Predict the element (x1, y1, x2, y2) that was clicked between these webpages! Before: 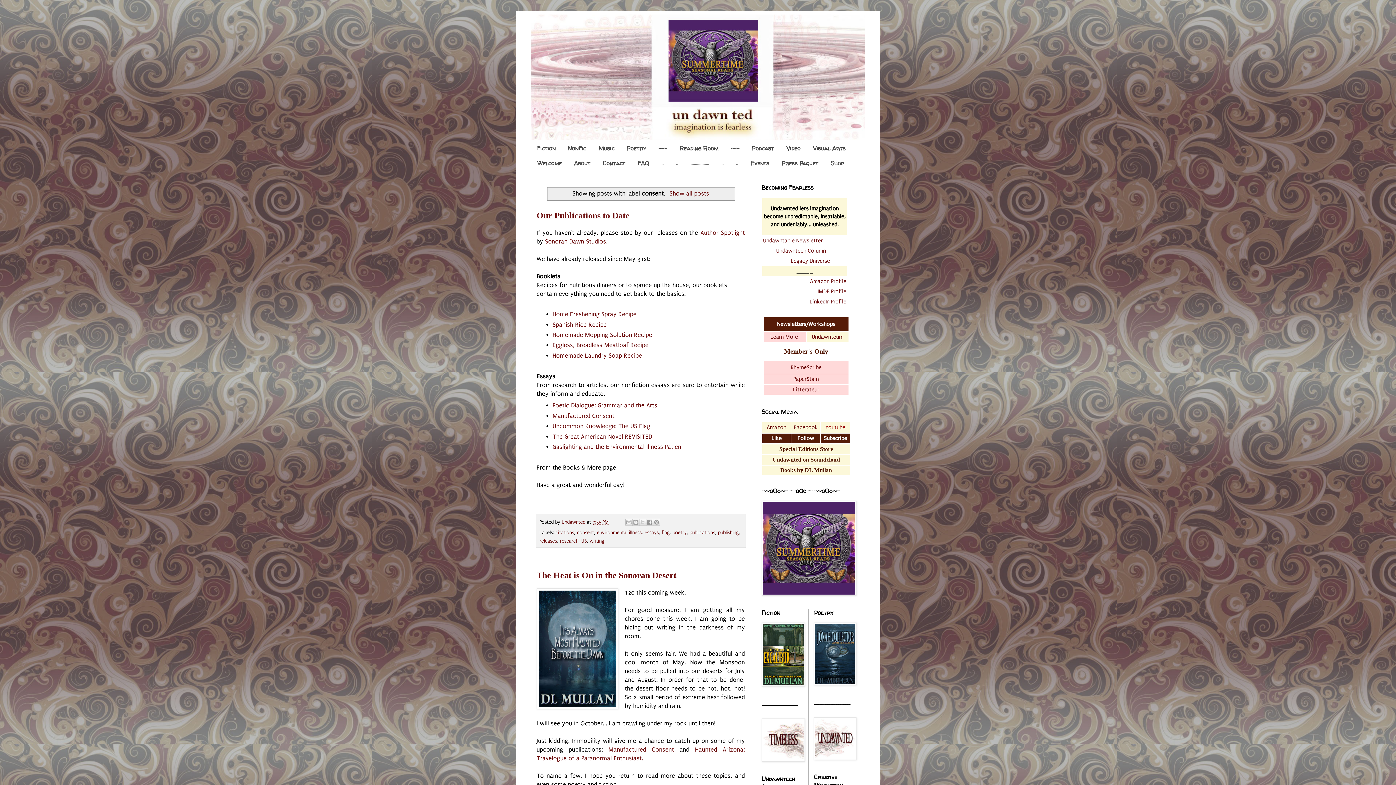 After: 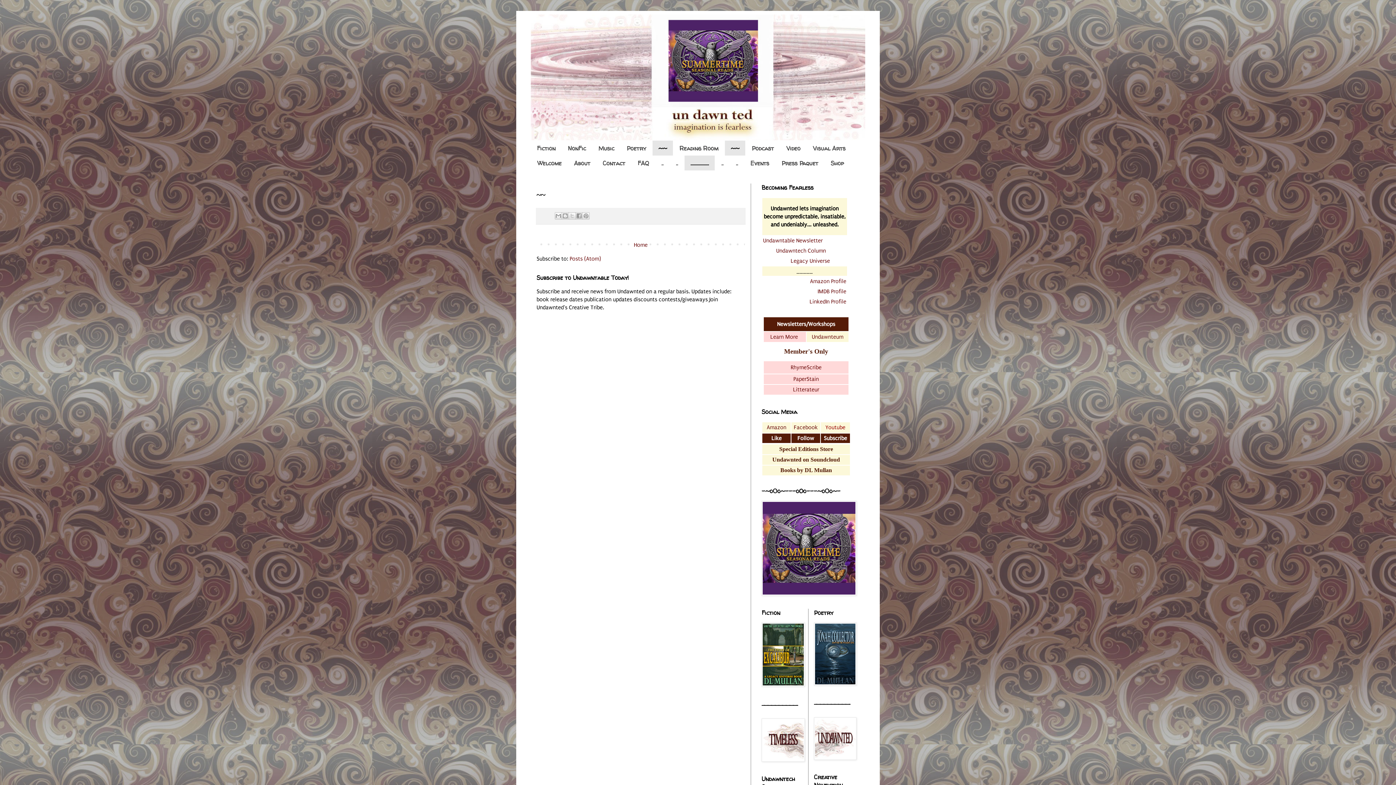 Action: label: ................. bbox: (684, 155, 715, 170)